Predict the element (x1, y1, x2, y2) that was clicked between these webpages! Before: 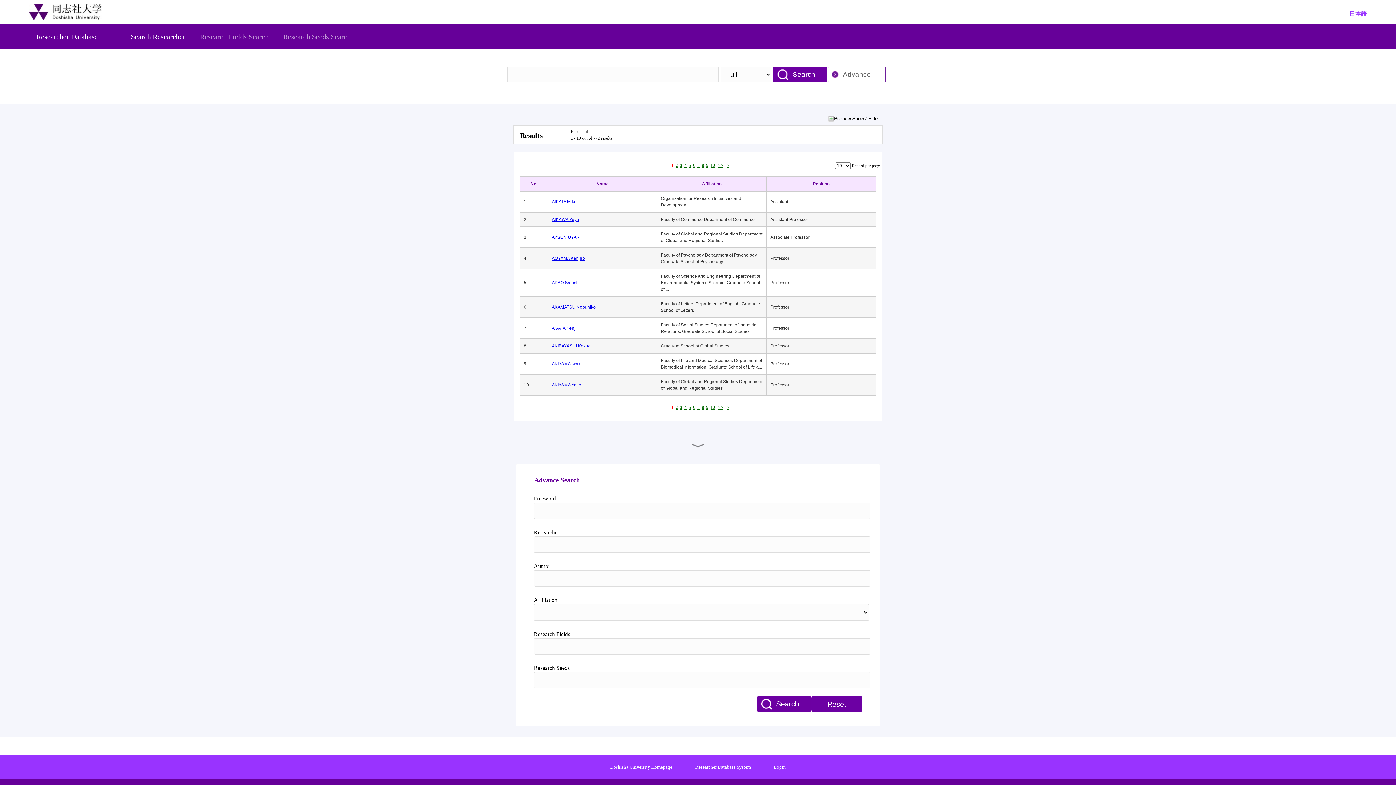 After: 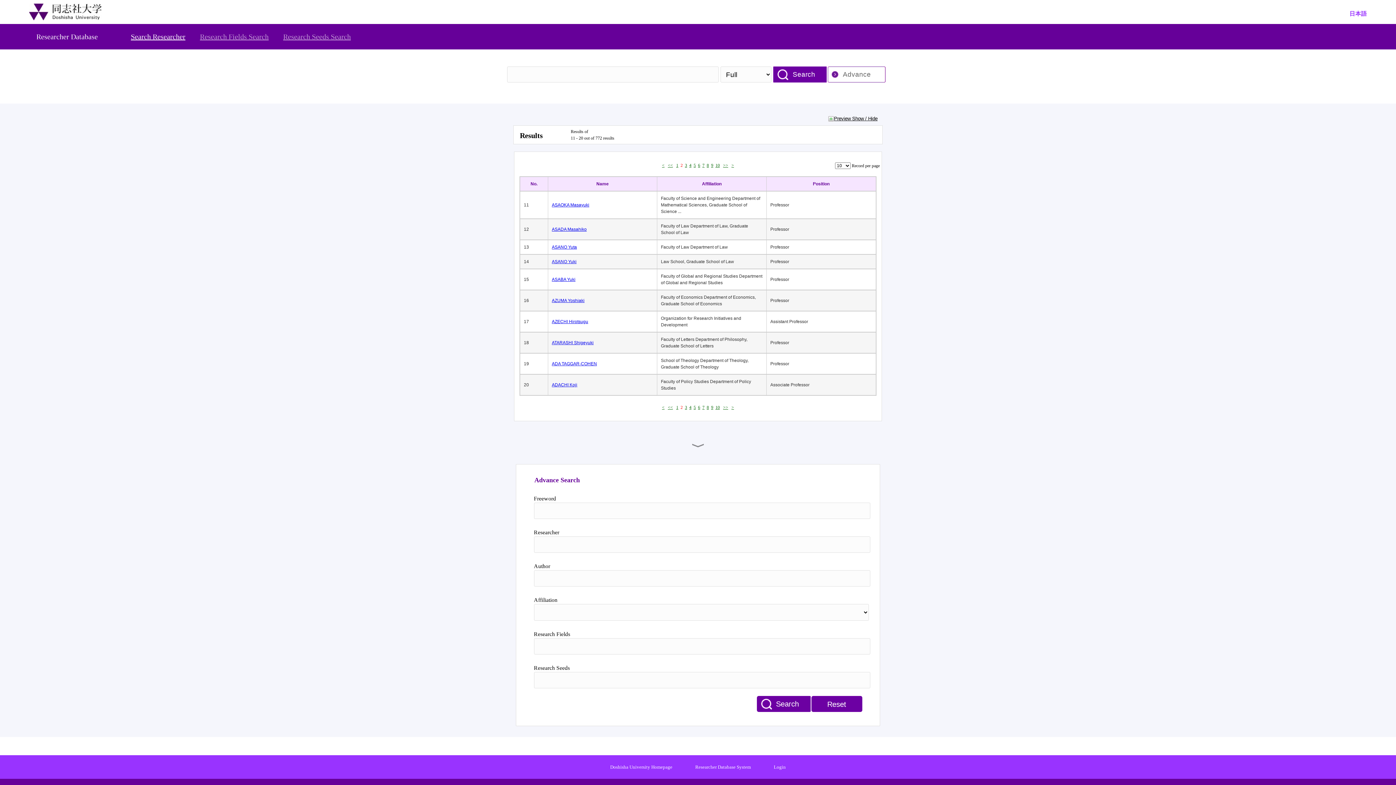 Action: bbox: (726, 162, 729, 168) label: >